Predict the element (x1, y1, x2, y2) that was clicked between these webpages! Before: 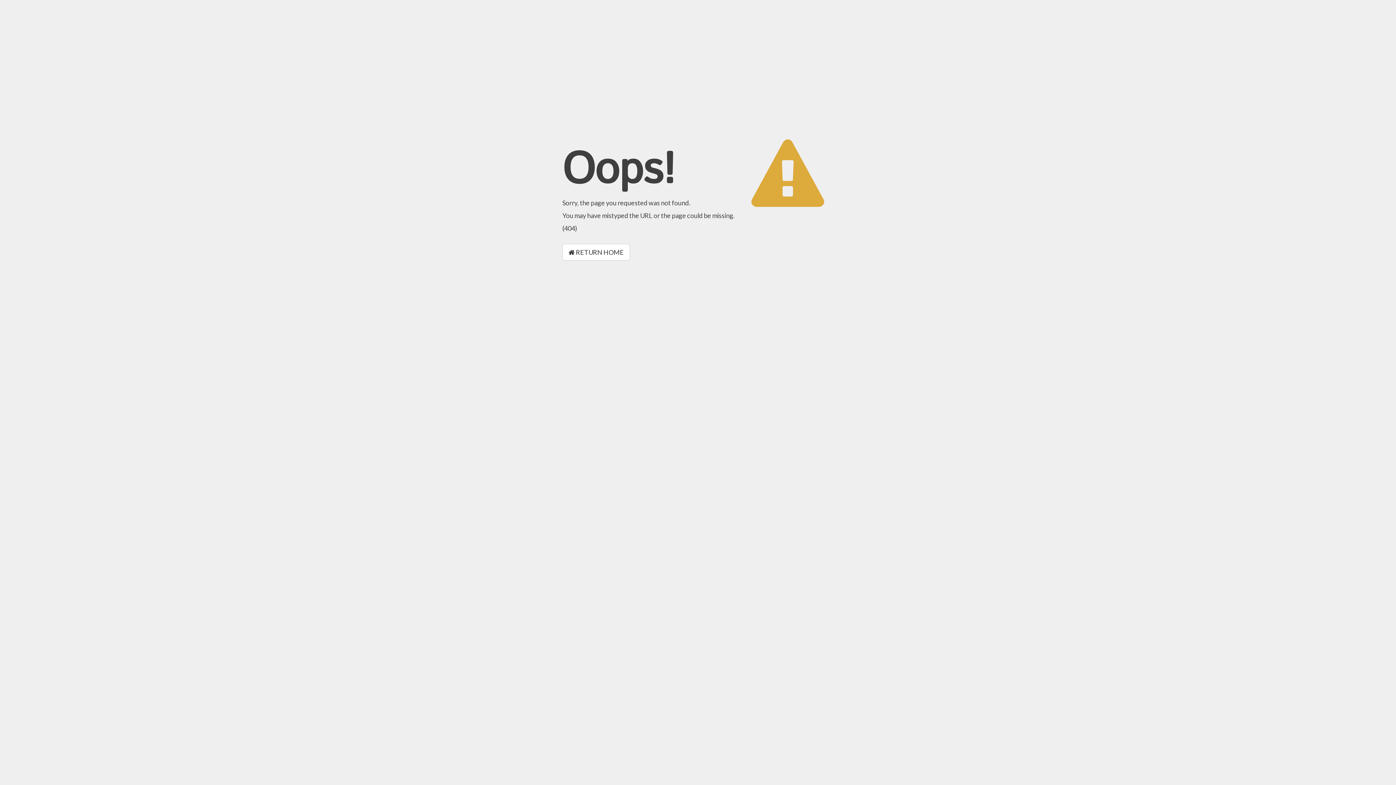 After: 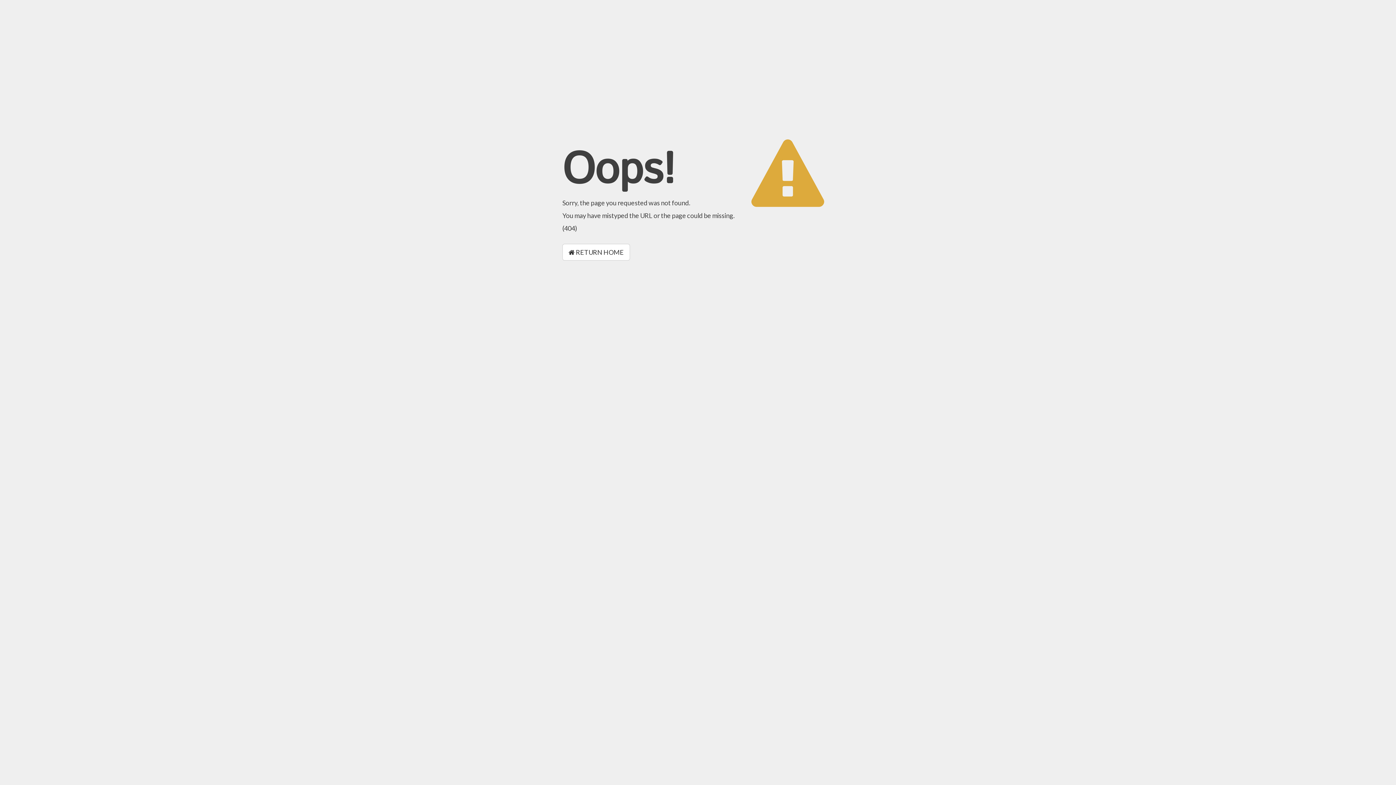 Action: label:  RETURN HOME bbox: (562, 244, 630, 260)